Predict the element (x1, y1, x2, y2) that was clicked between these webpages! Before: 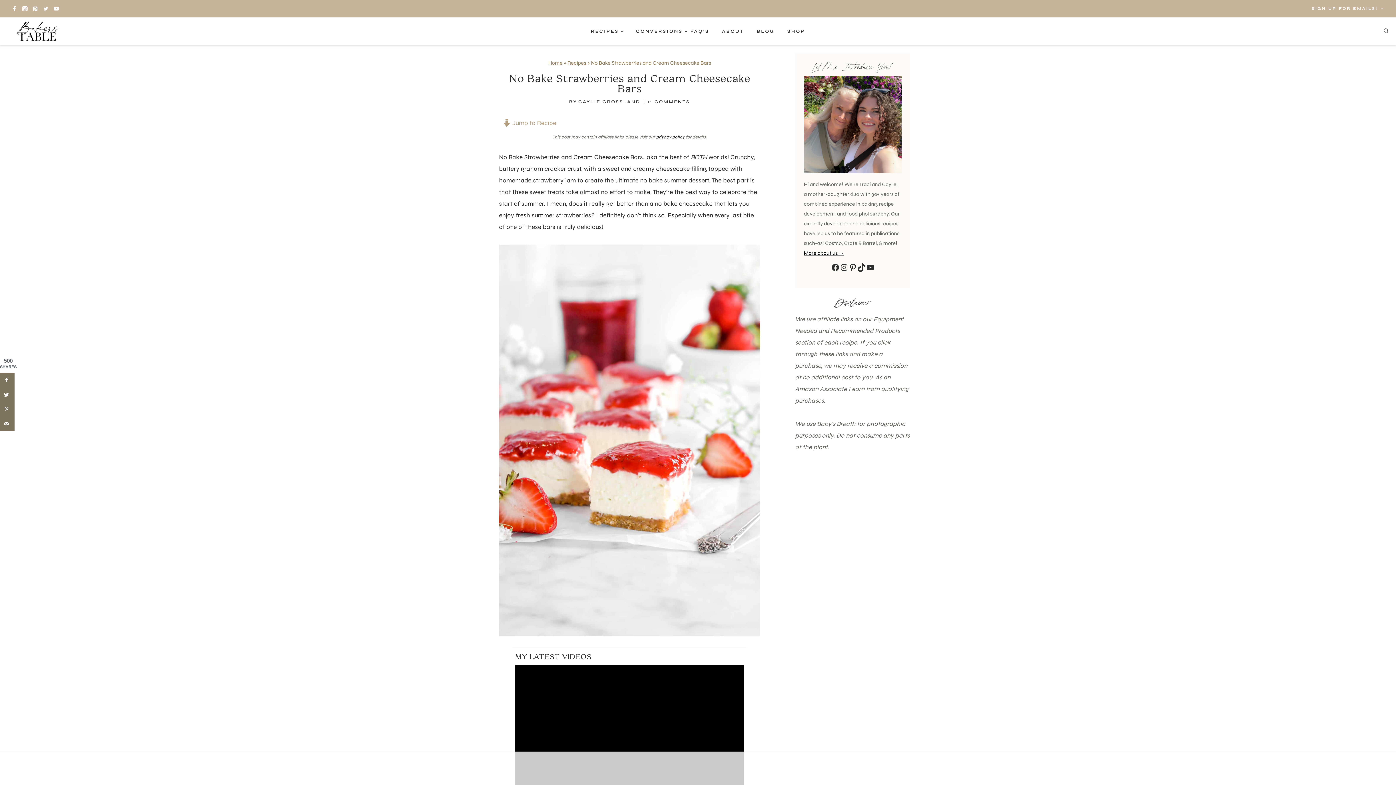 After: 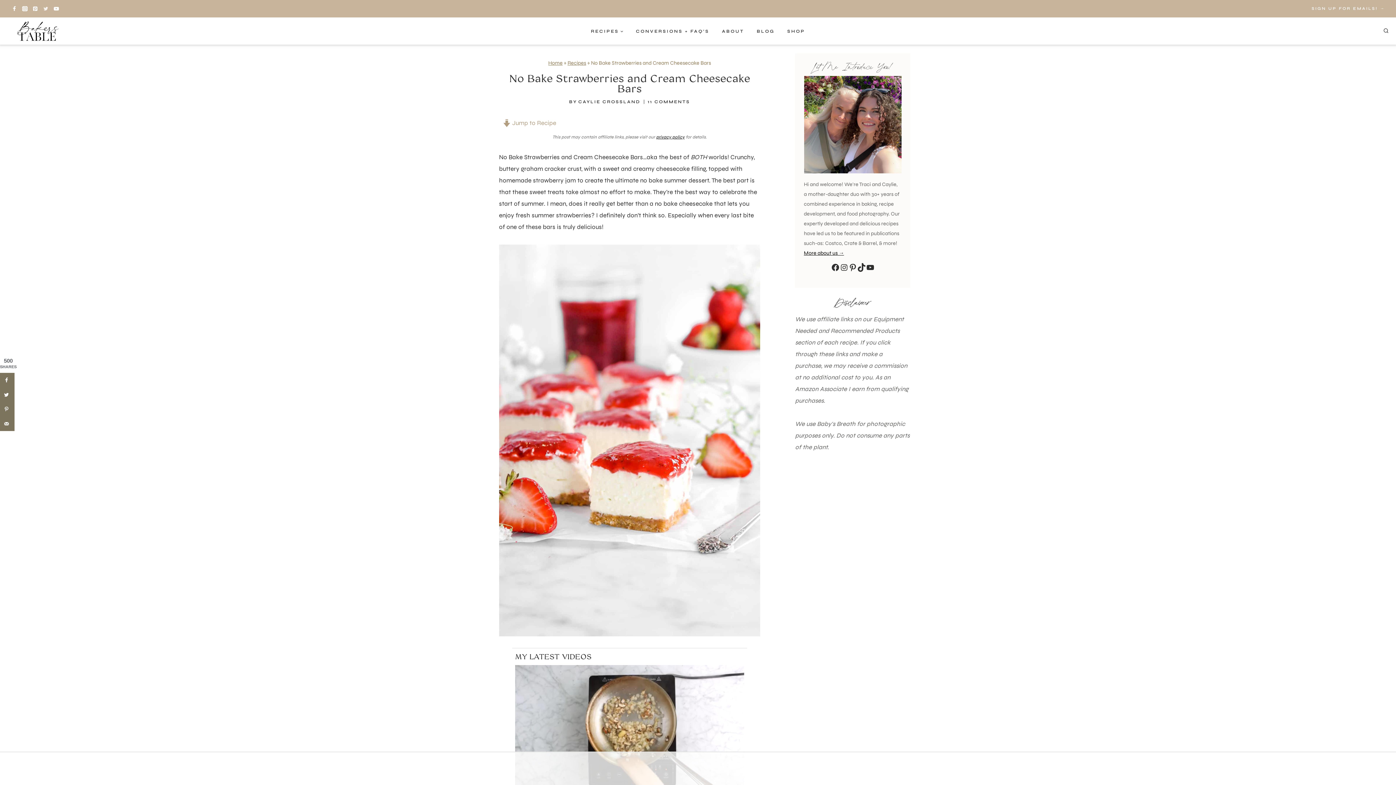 Action: label: Twitter bbox: (40, 3, 51, 13)